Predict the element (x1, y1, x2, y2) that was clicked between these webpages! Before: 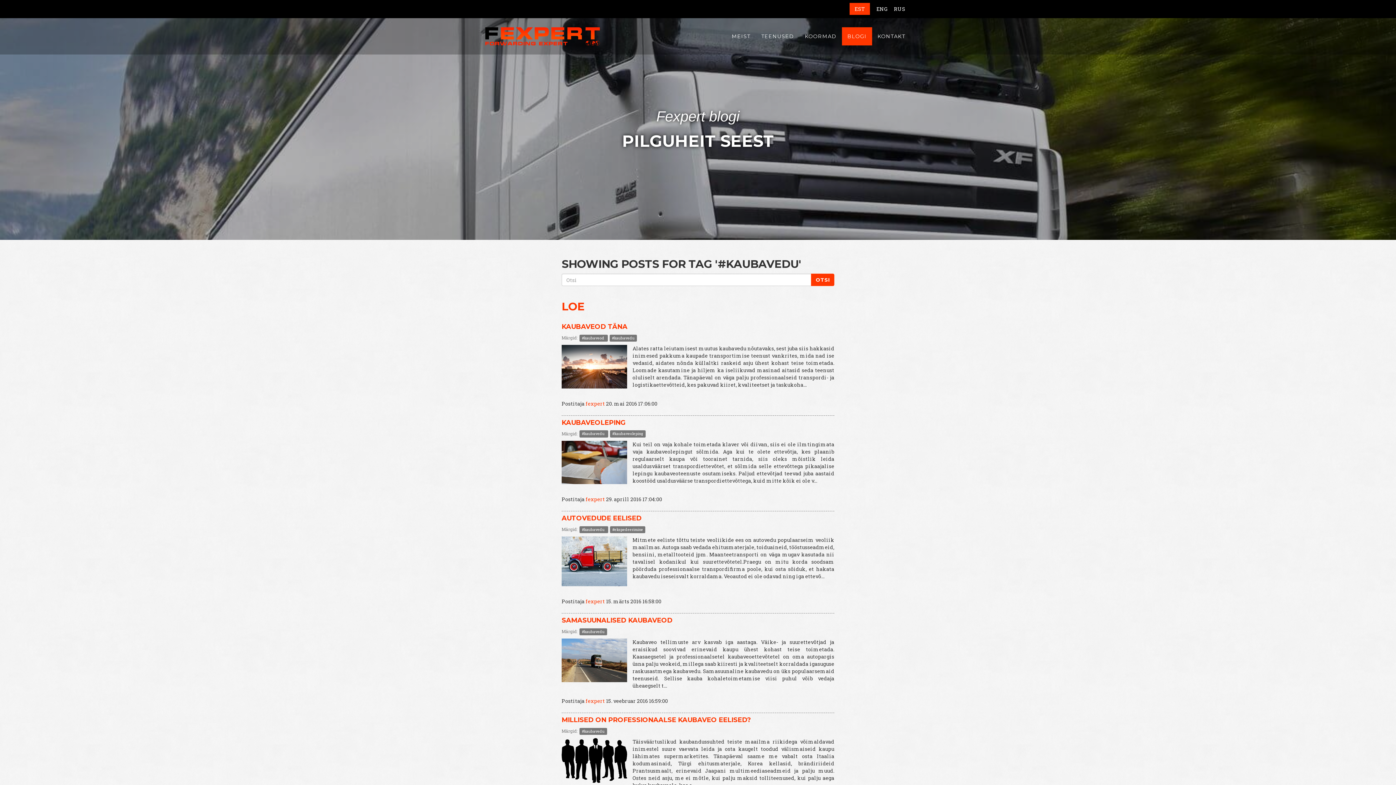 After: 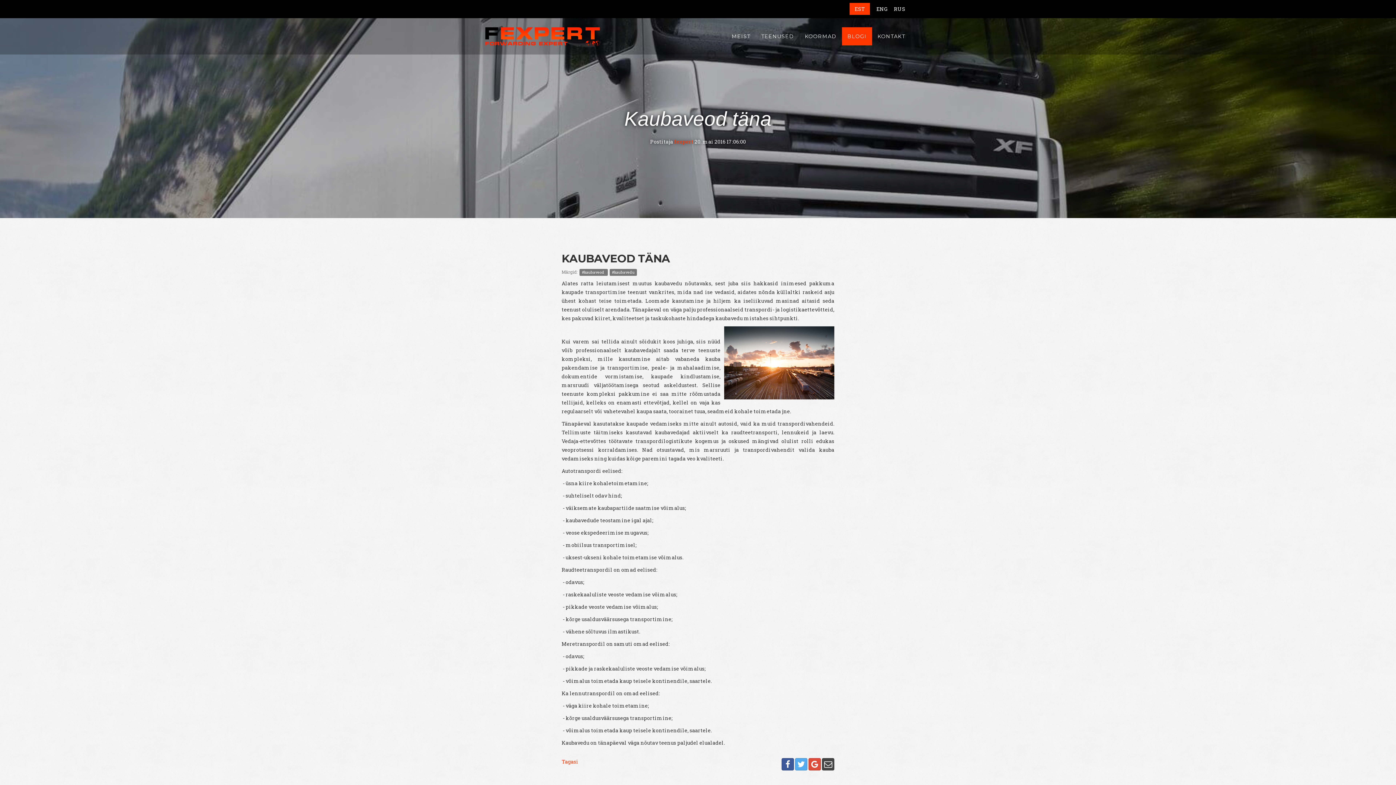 Action: bbox: (561, 322, 627, 330) label: KAUBAVEOD TÄNA